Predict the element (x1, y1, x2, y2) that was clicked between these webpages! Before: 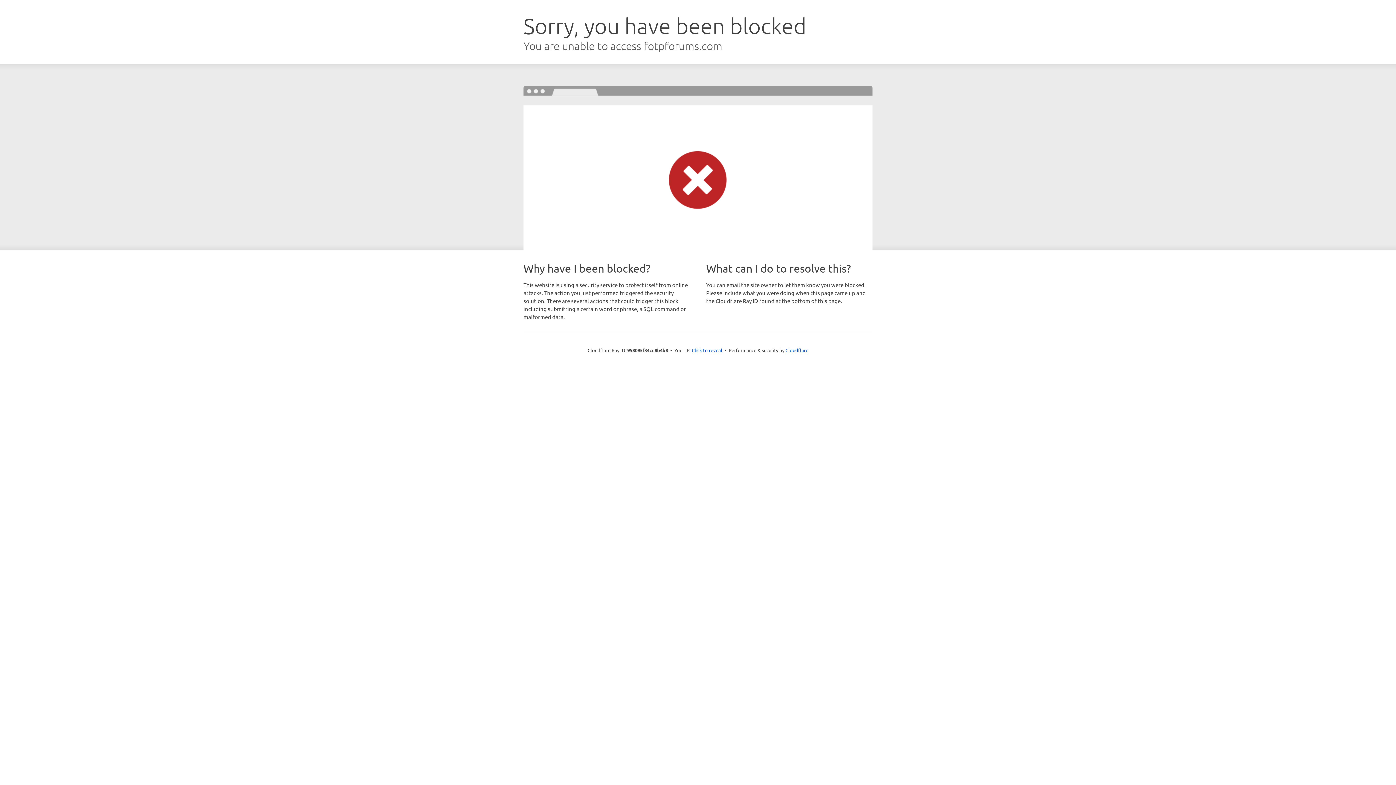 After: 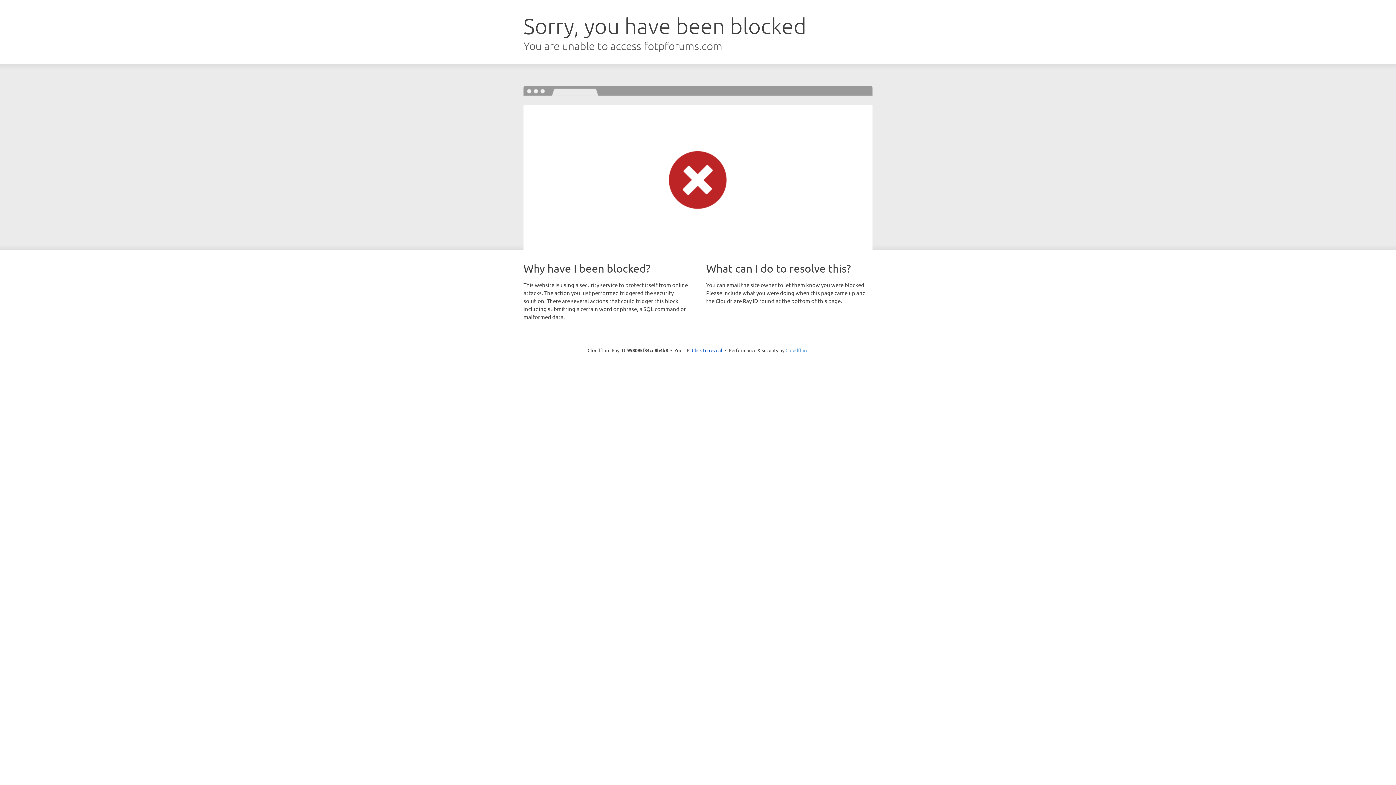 Action: label: Cloudflare bbox: (785, 347, 808, 353)